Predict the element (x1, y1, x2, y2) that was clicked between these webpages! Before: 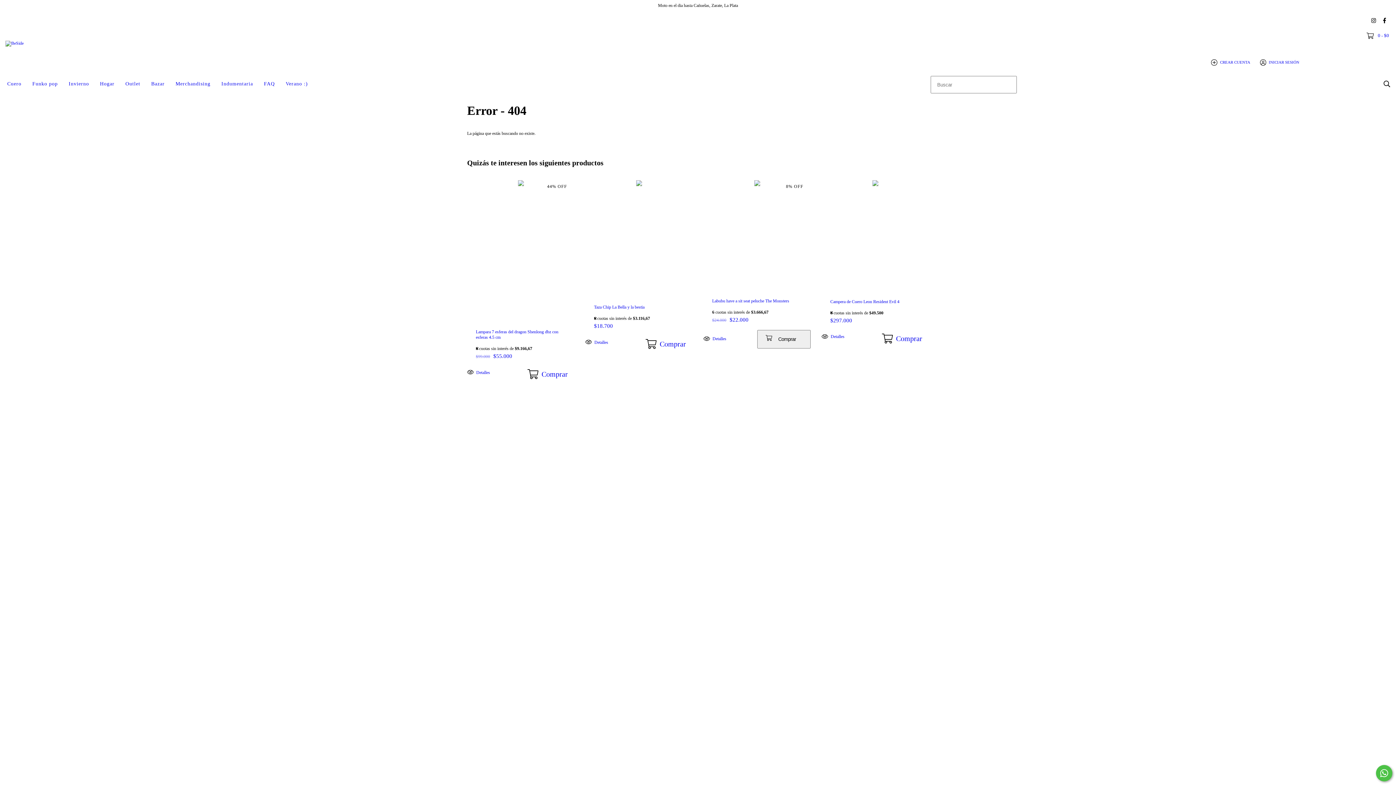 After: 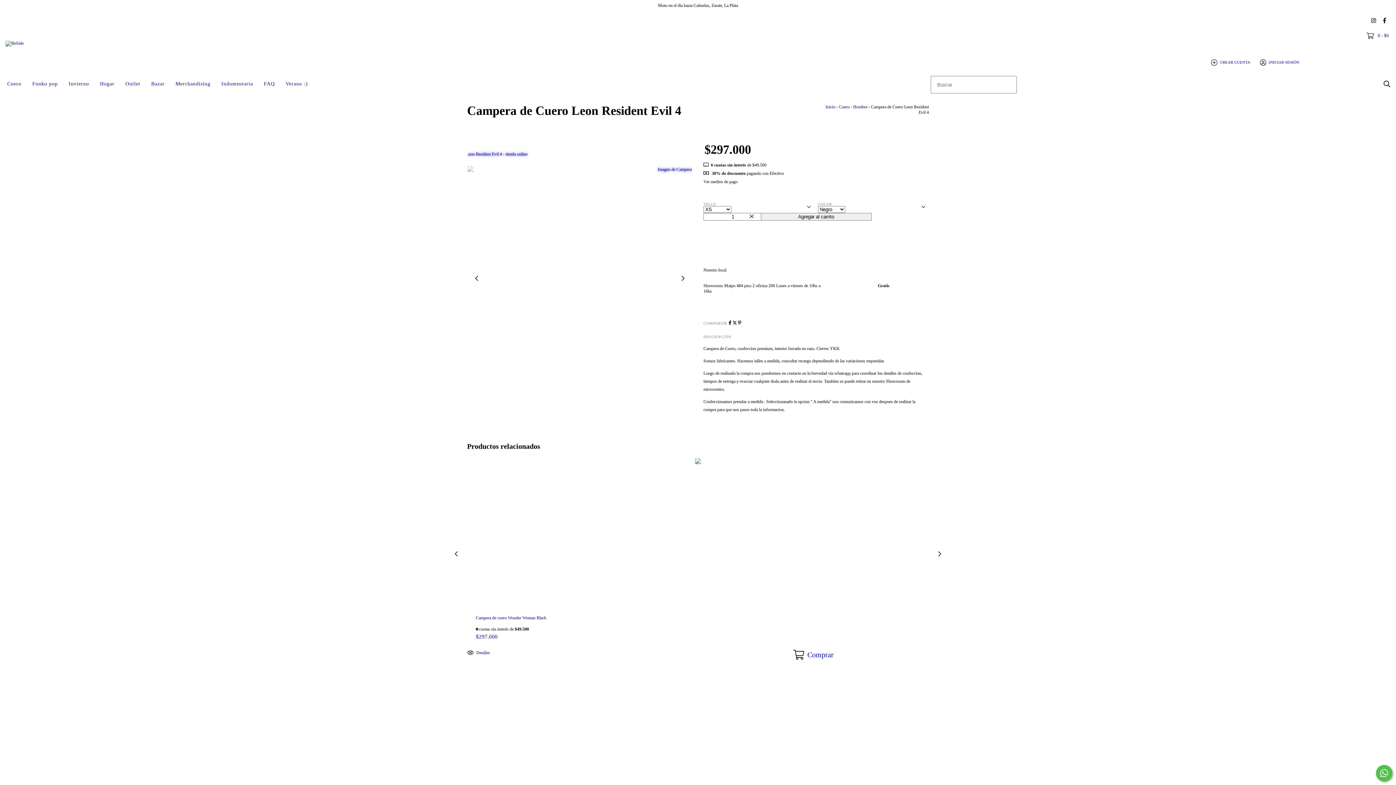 Action: bbox: (830, 299, 920, 304) label: Campera de Cuero Leon Resident Evil 4